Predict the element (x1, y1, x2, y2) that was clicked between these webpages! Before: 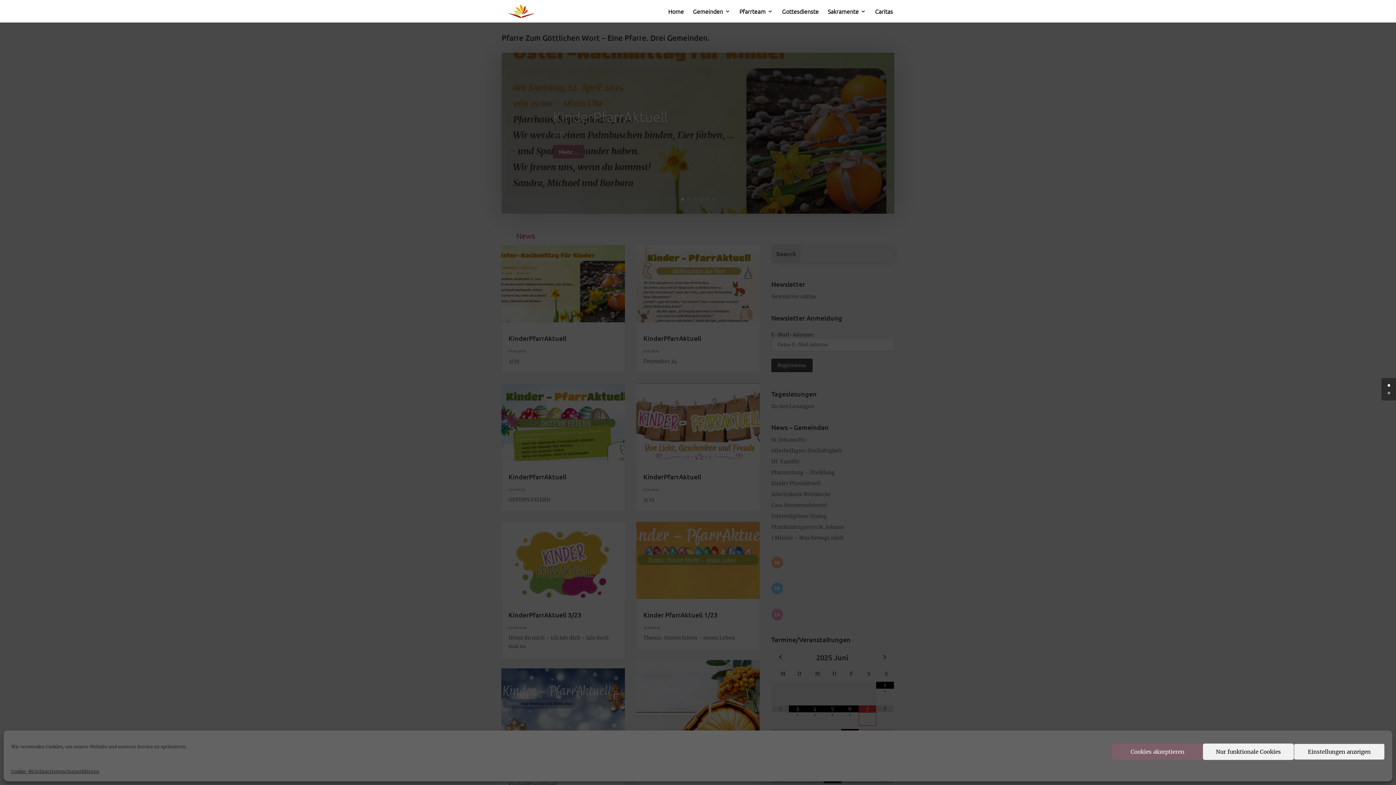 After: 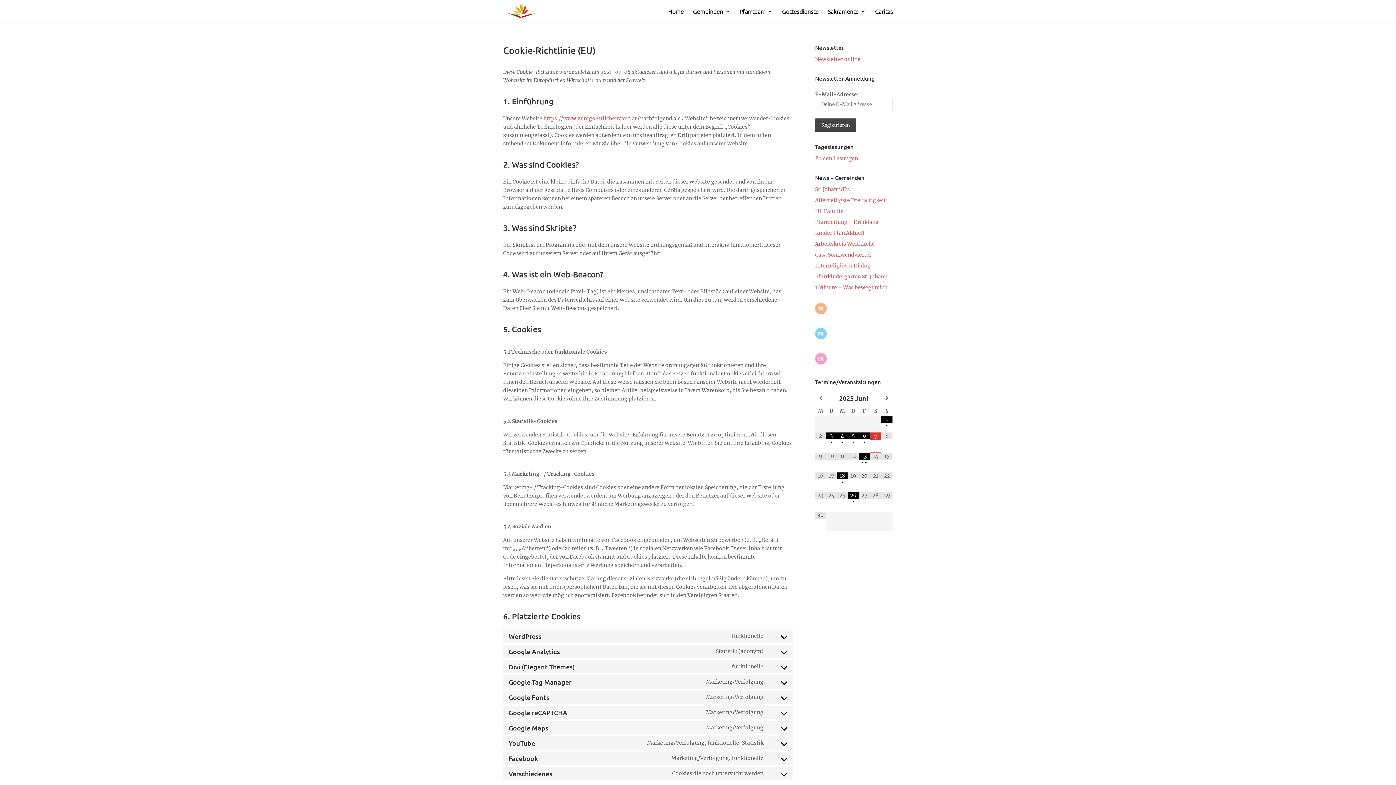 Action: bbox: (11, 767, 49, 776) label: Cookie-Richtlinie